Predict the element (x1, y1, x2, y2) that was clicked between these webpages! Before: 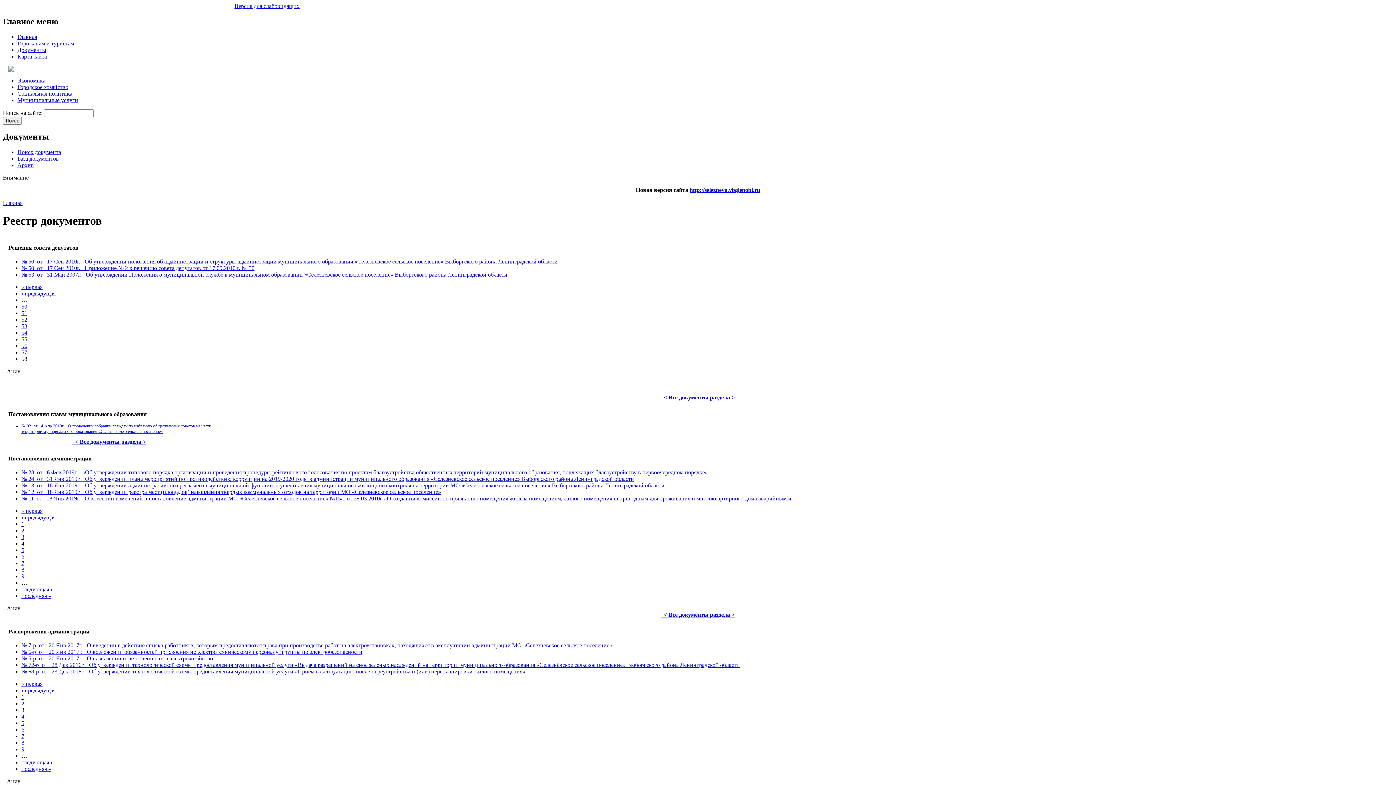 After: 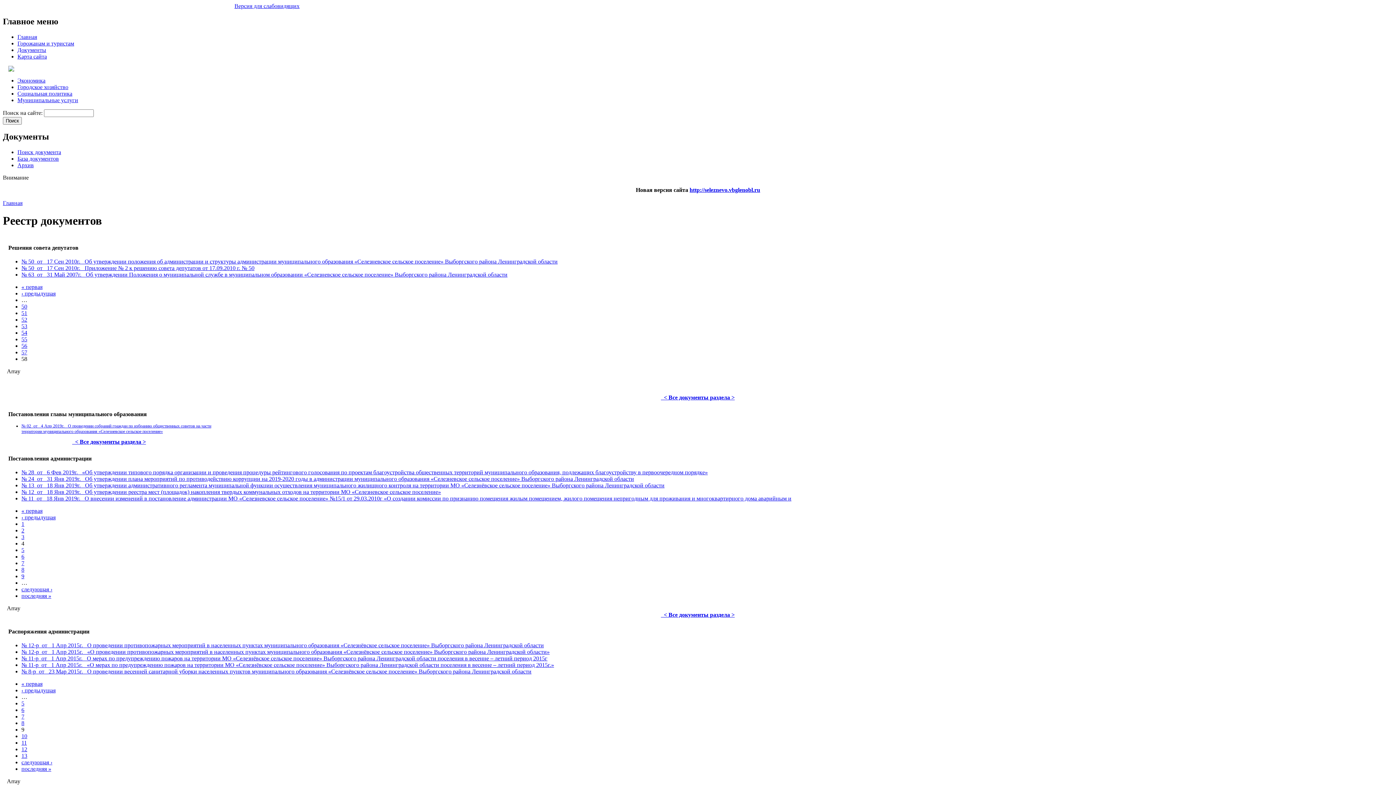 Action: label: 9 bbox: (21, 746, 24, 752)